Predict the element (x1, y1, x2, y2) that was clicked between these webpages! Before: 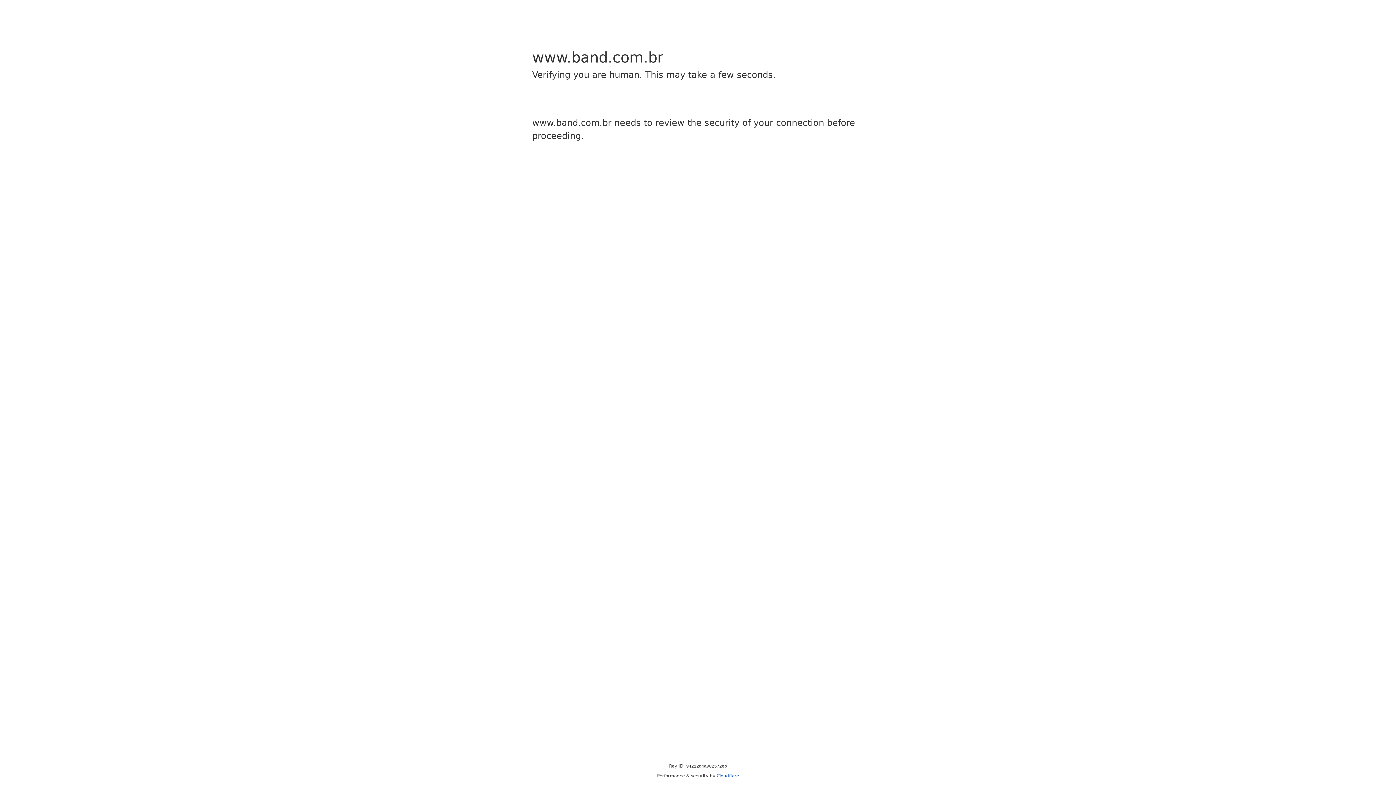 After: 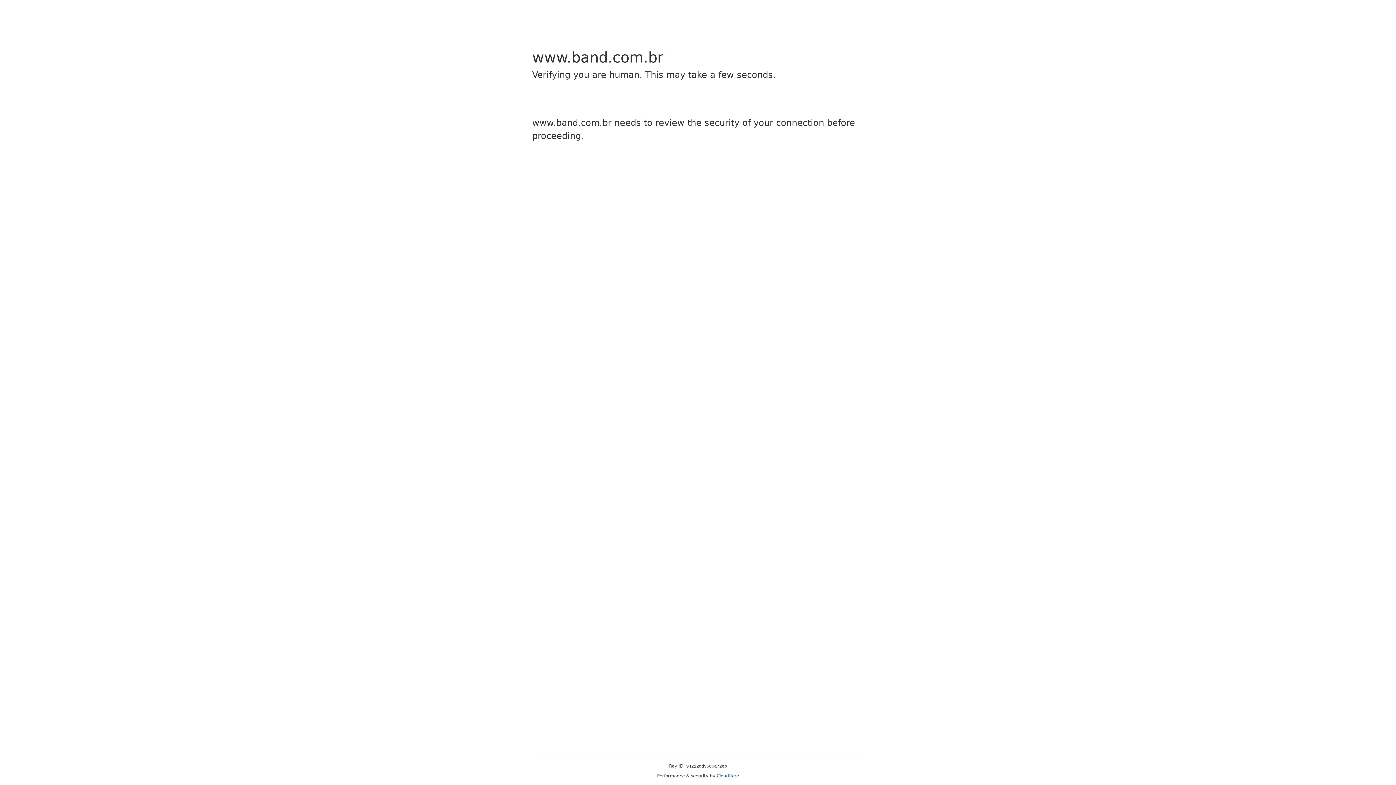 Action: label: Cloudflare bbox: (716, 773, 739, 778)